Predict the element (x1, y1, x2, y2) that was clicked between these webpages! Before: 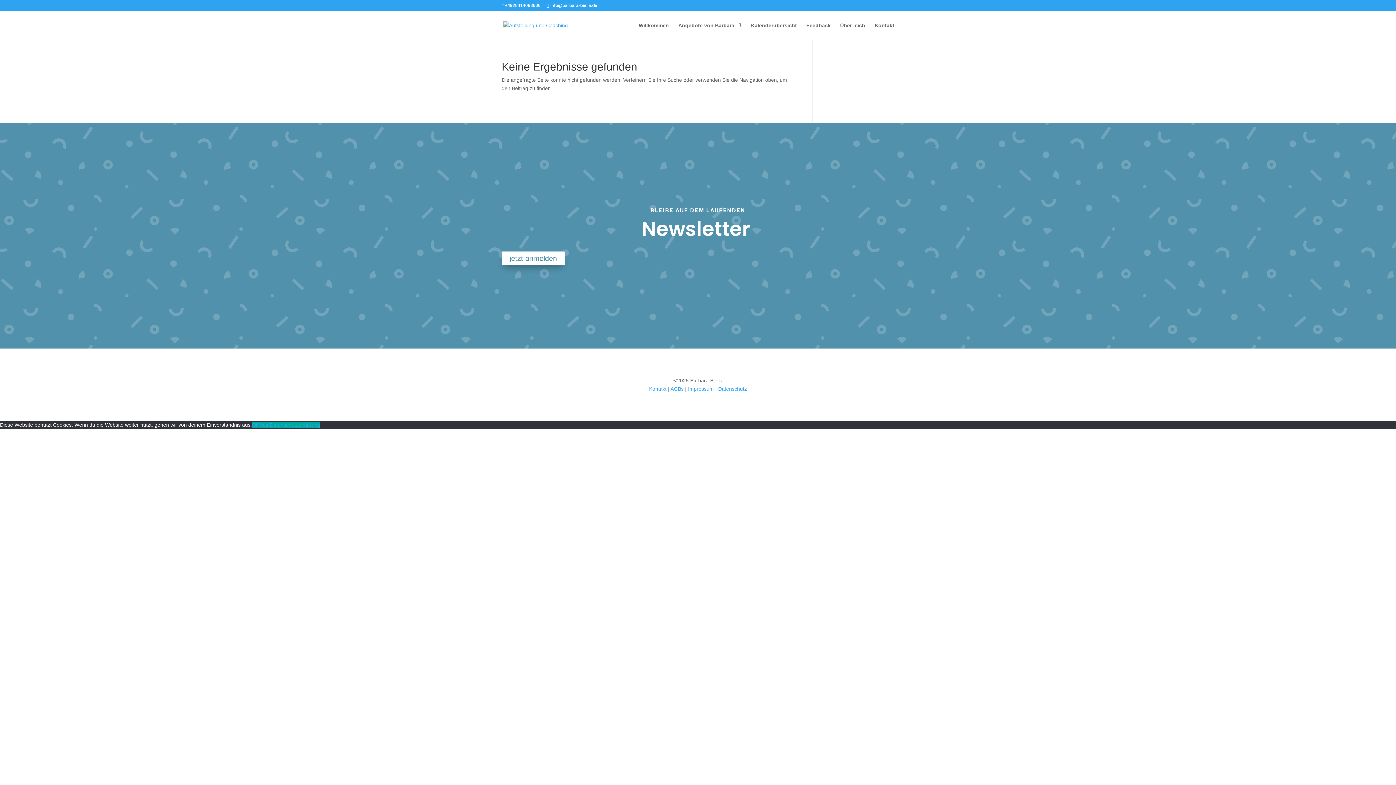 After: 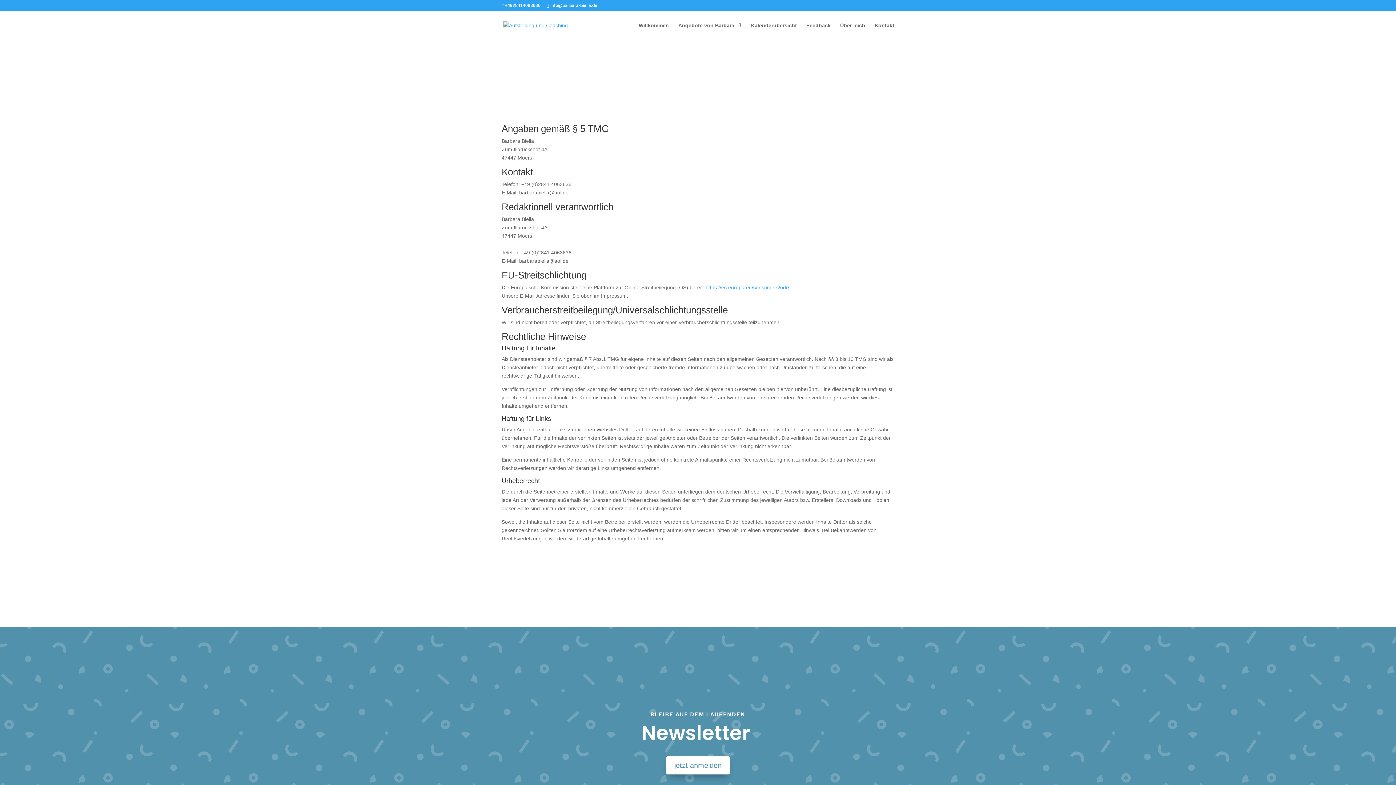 Action: label: Impressum bbox: (688, 386, 714, 391)